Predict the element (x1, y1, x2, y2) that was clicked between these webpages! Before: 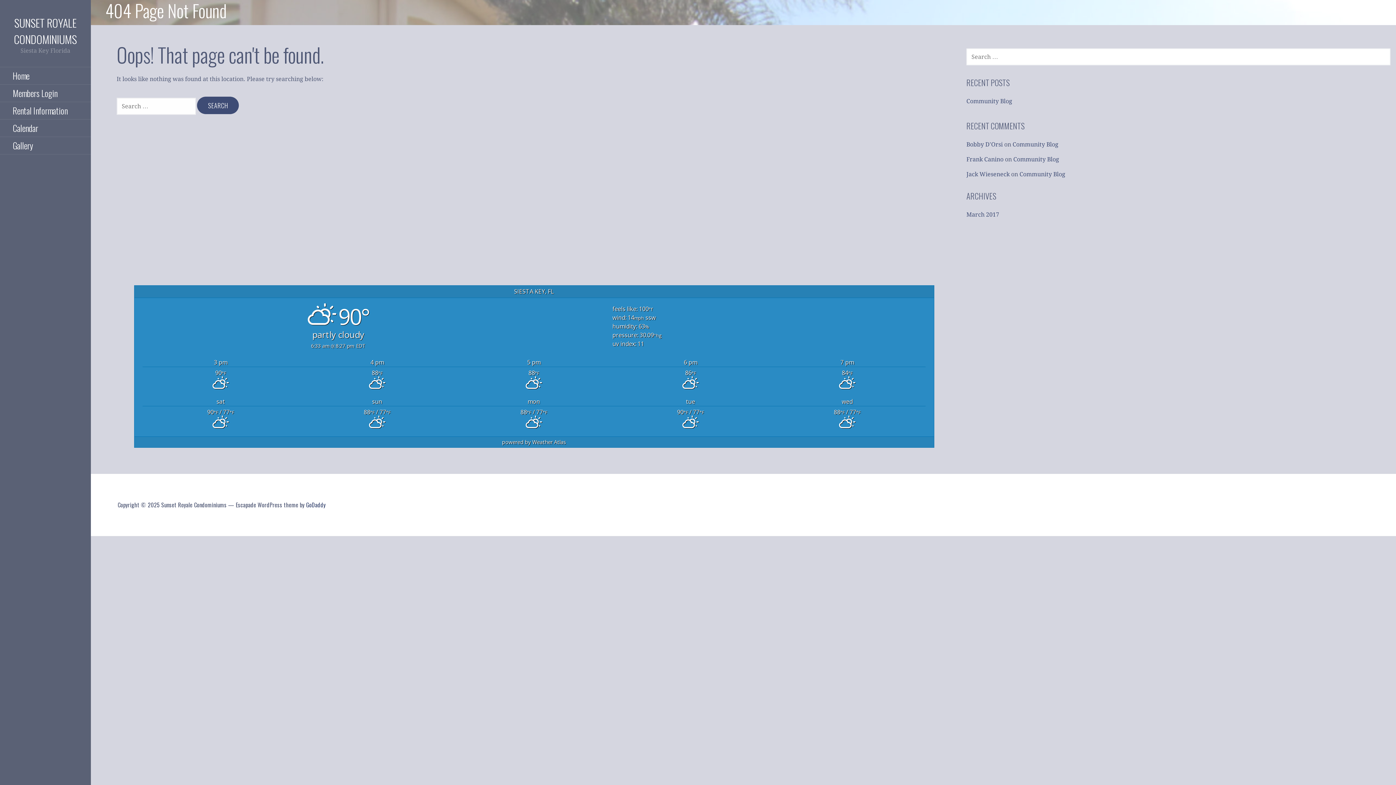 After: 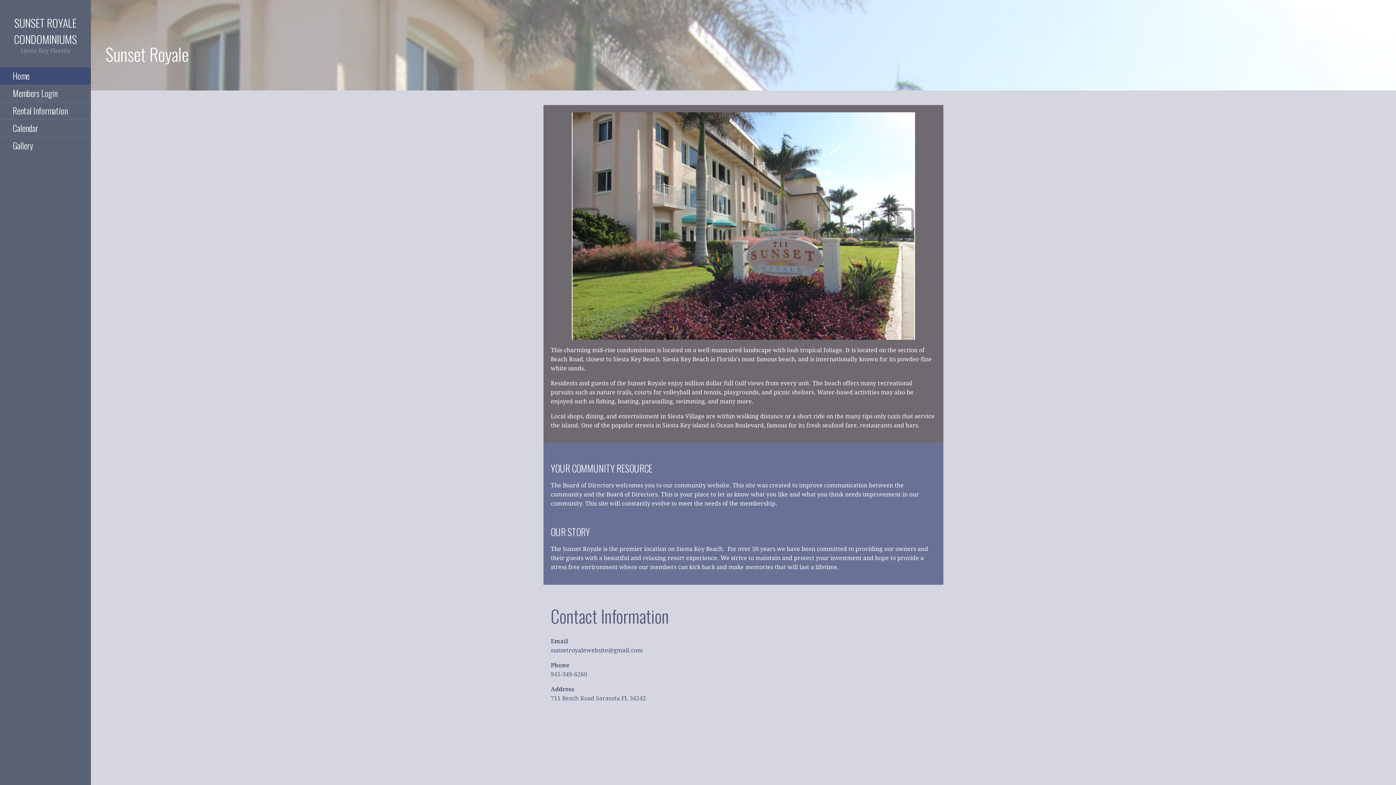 Action: label: Bobby D'Orsi bbox: (966, 141, 1003, 148)